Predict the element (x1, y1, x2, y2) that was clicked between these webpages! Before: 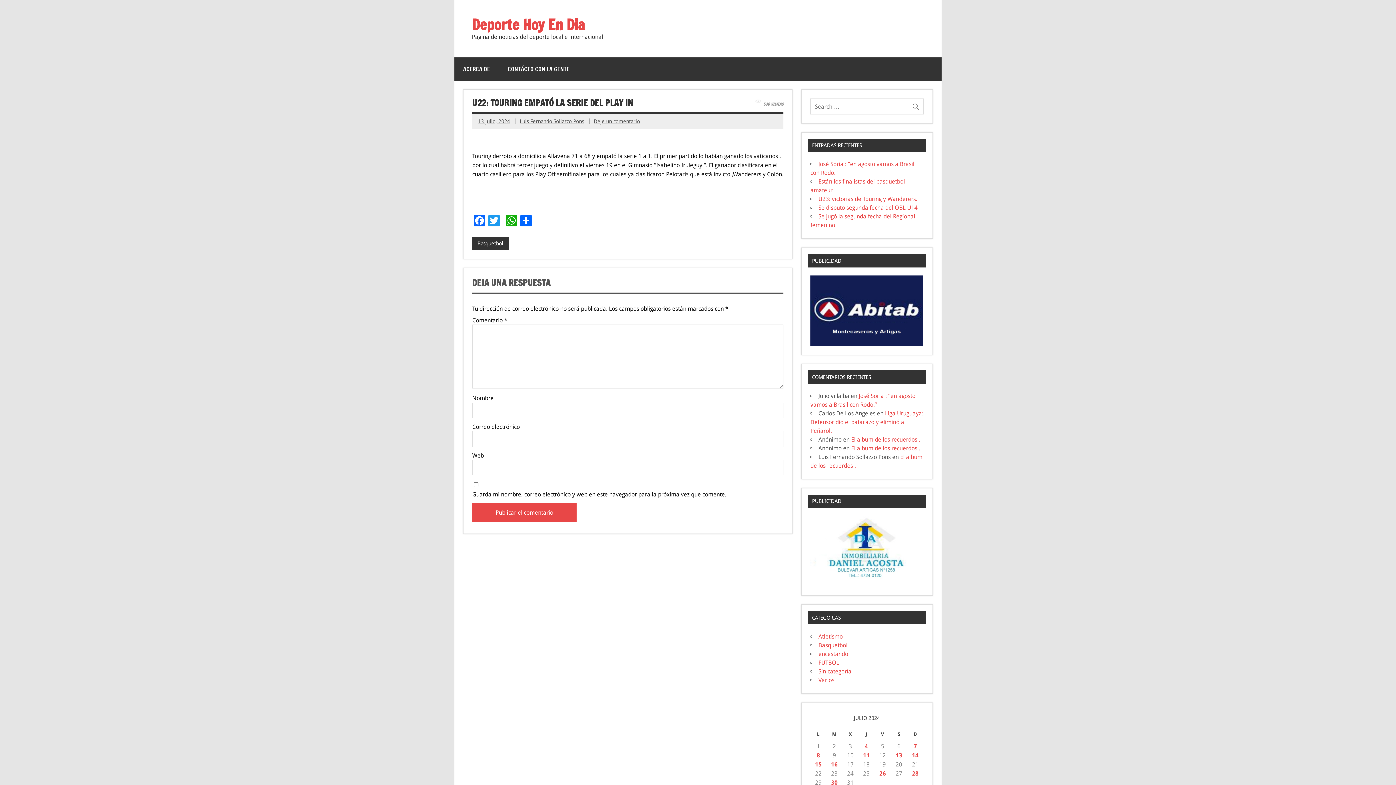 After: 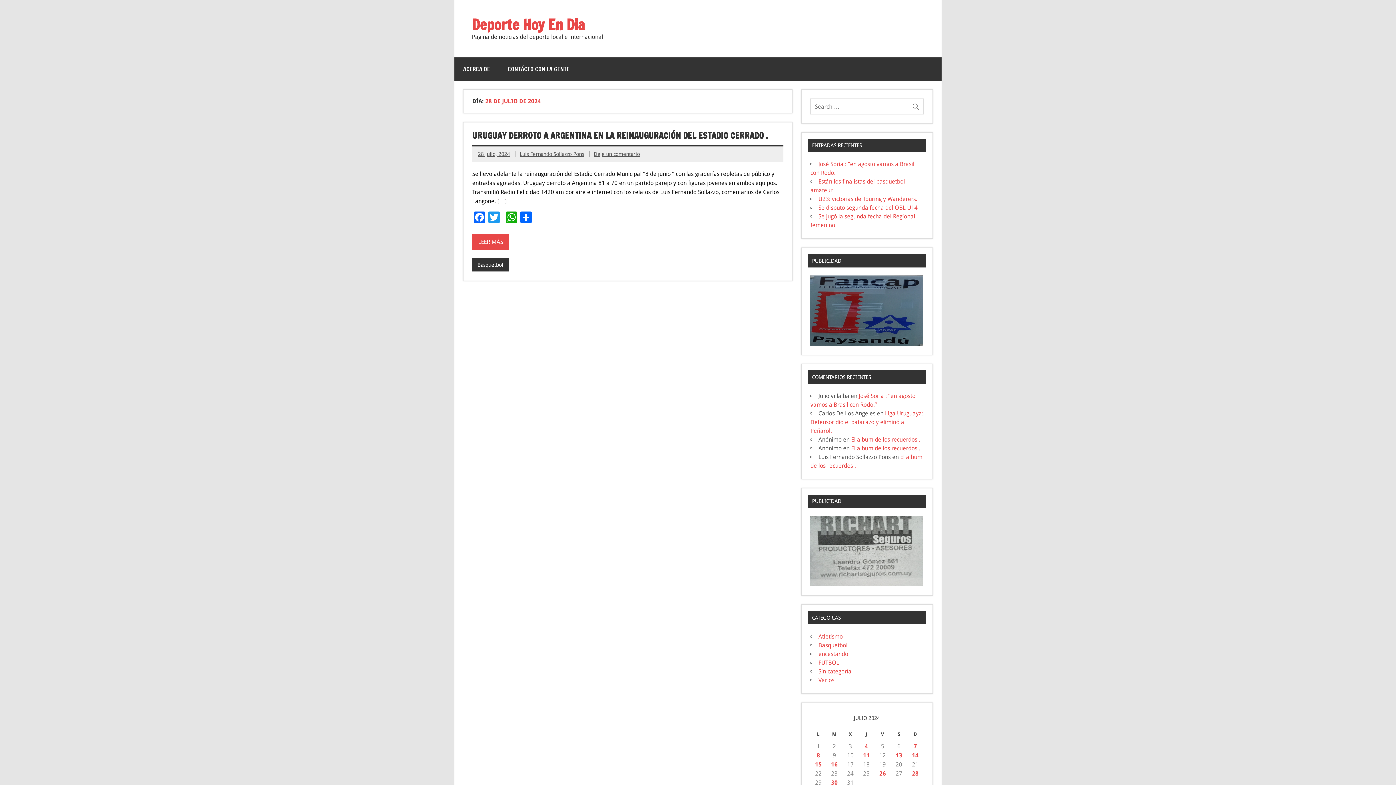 Action: bbox: (912, 770, 918, 777) label: Entradas publicadas el 28 de July de 2024